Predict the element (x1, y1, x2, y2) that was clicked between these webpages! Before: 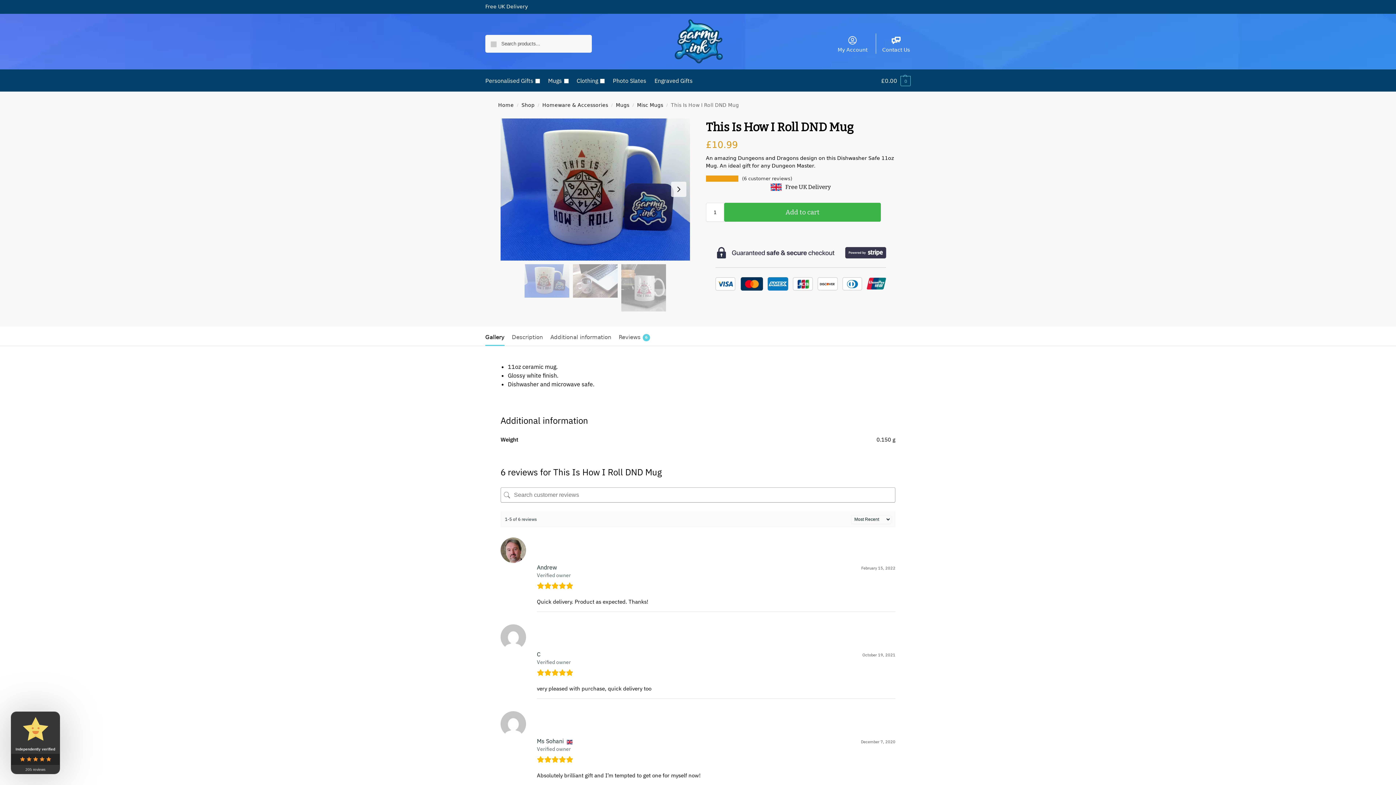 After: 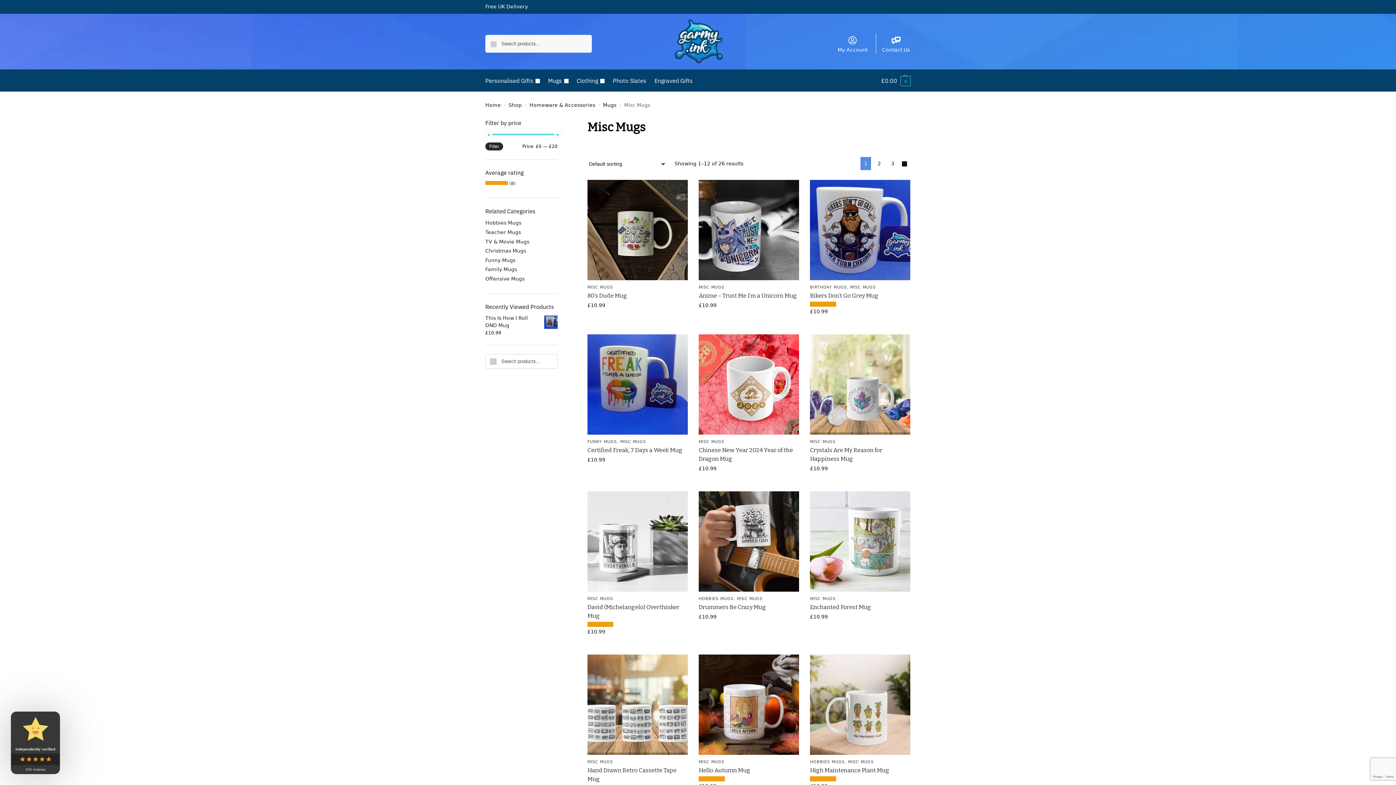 Action: label: Misc Mugs bbox: (637, 102, 663, 108)